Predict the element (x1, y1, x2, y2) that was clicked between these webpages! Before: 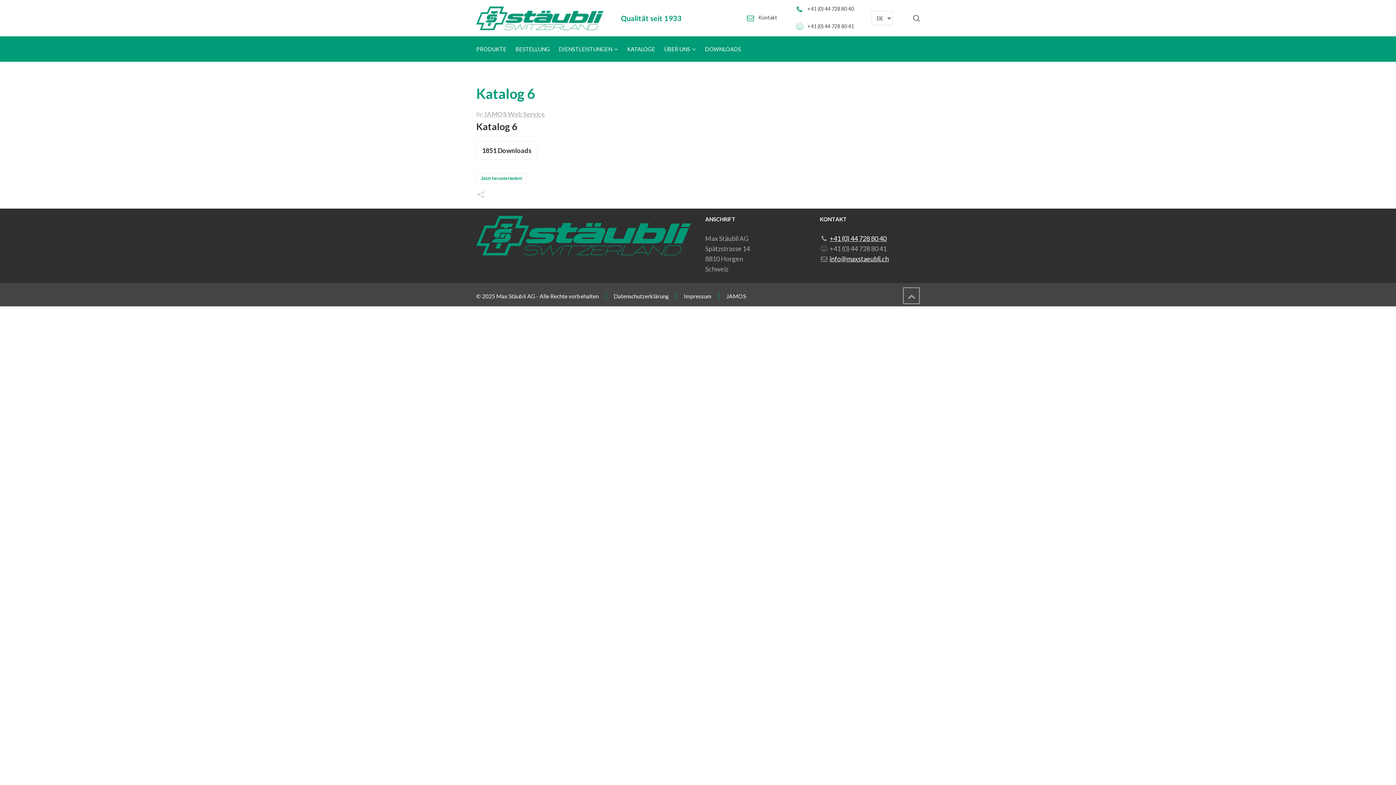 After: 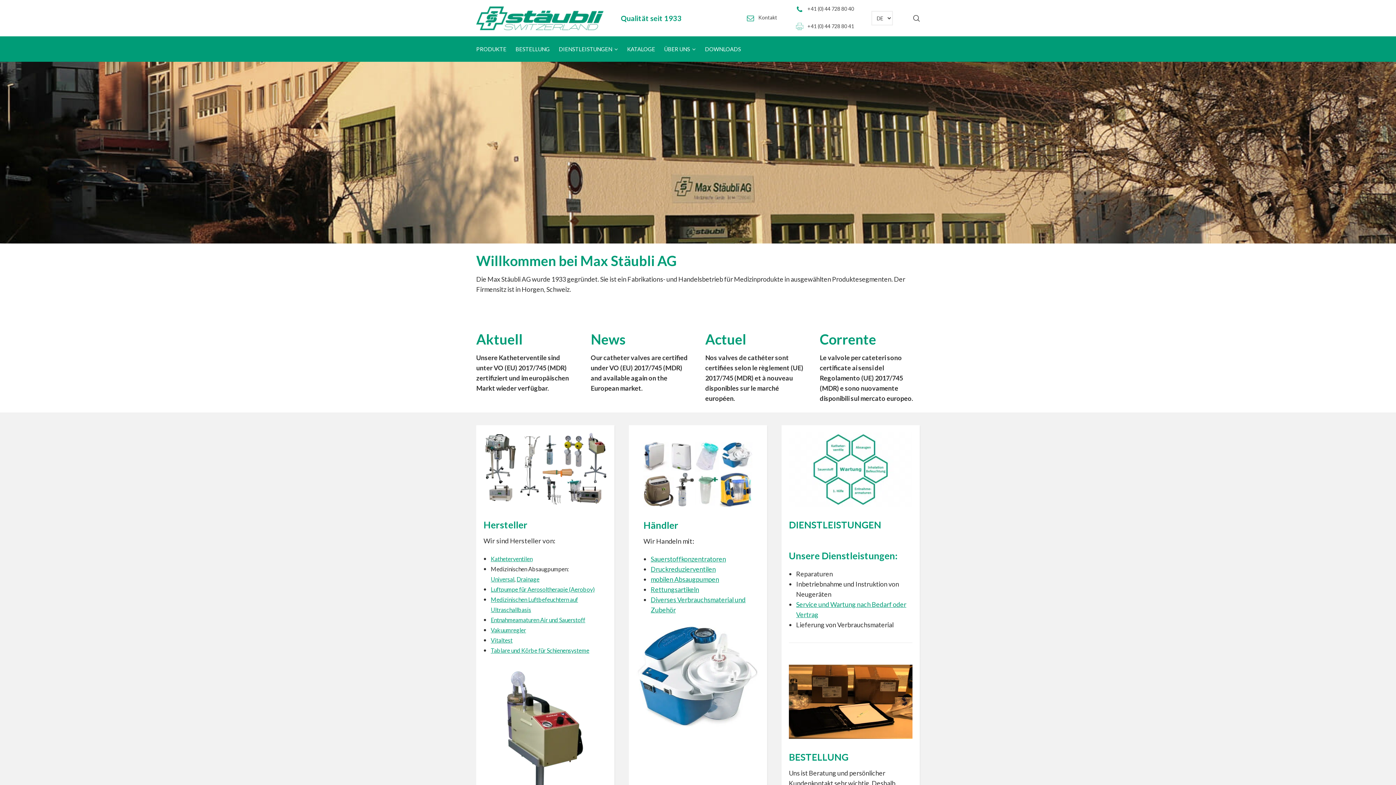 Action: bbox: (484, 110, 545, 118) label: JAMOS Web Service